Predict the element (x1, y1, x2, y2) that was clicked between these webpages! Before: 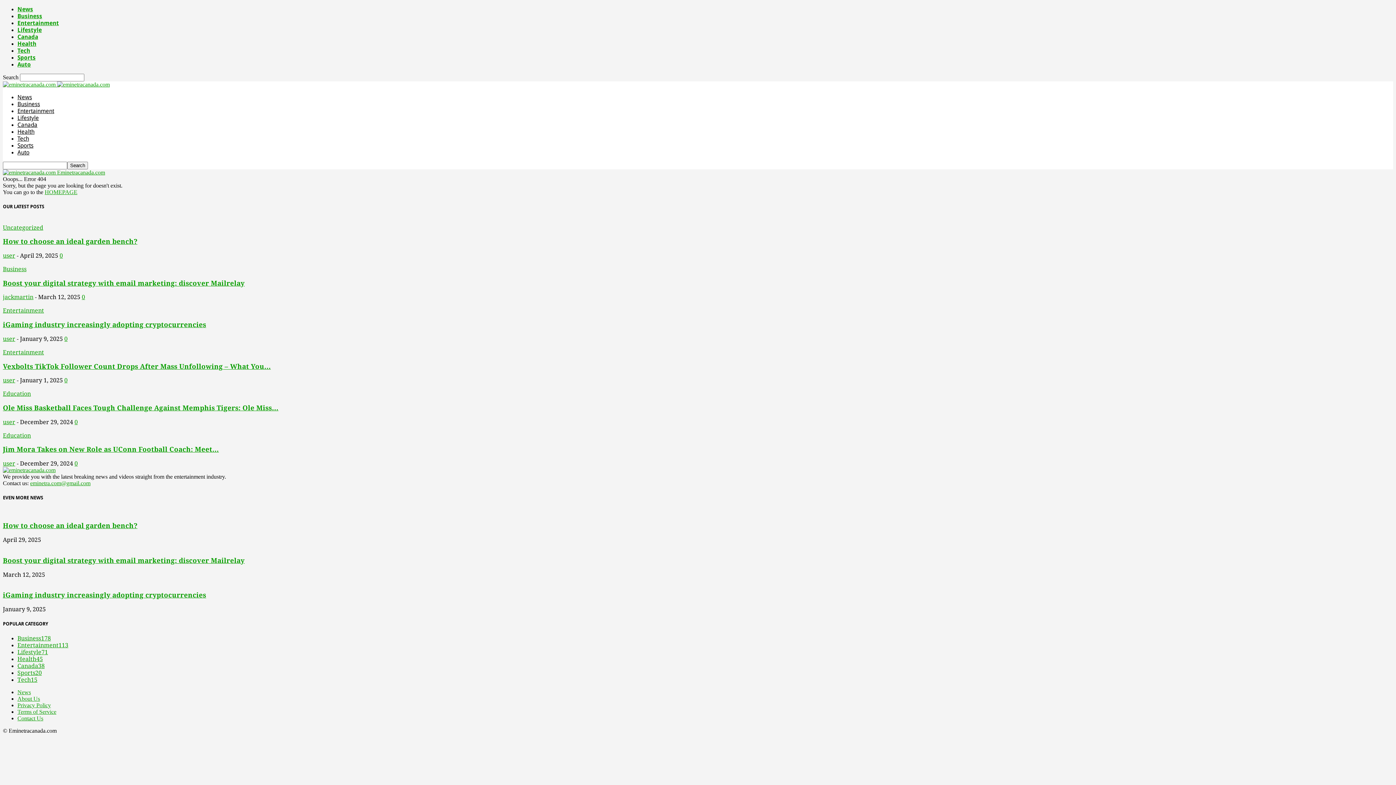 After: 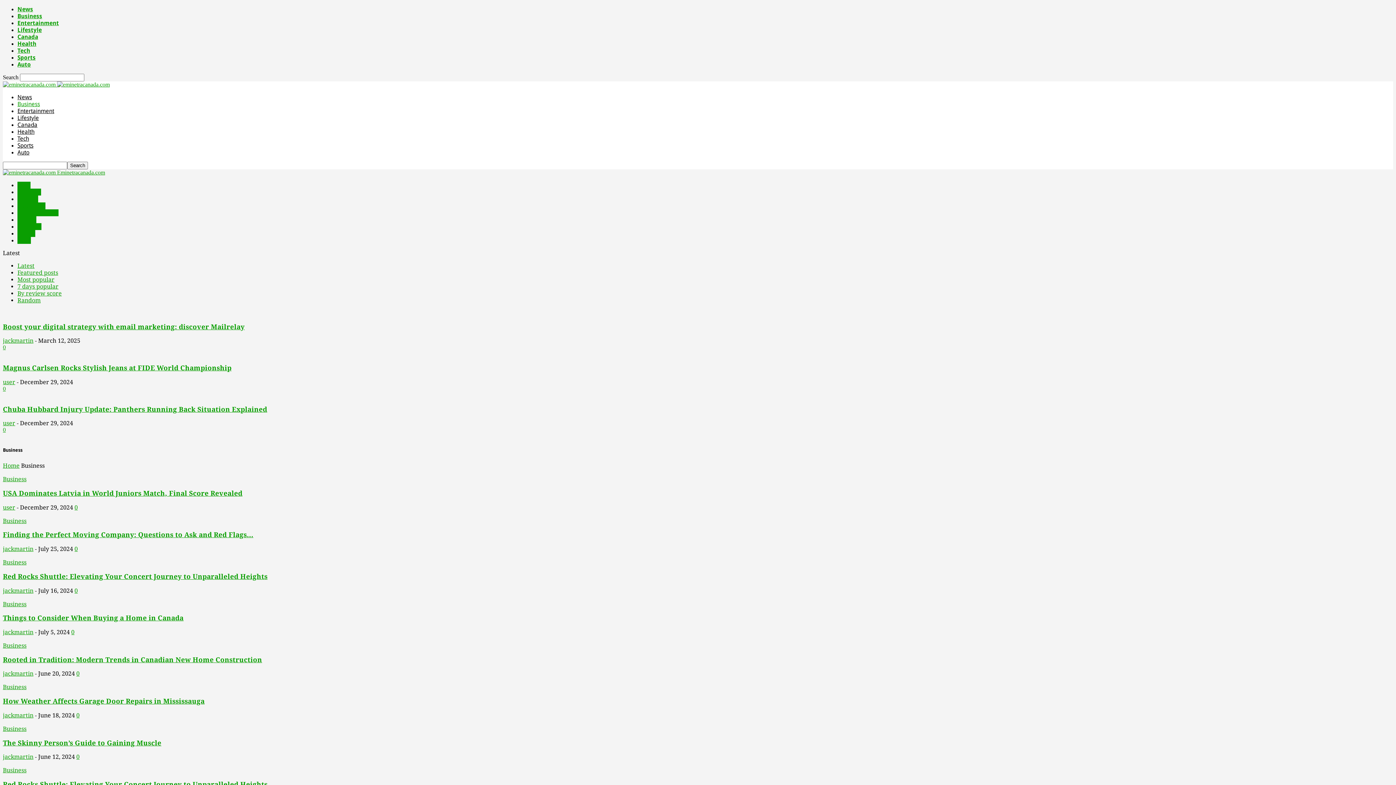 Action: bbox: (17, 100, 40, 107) label: Business